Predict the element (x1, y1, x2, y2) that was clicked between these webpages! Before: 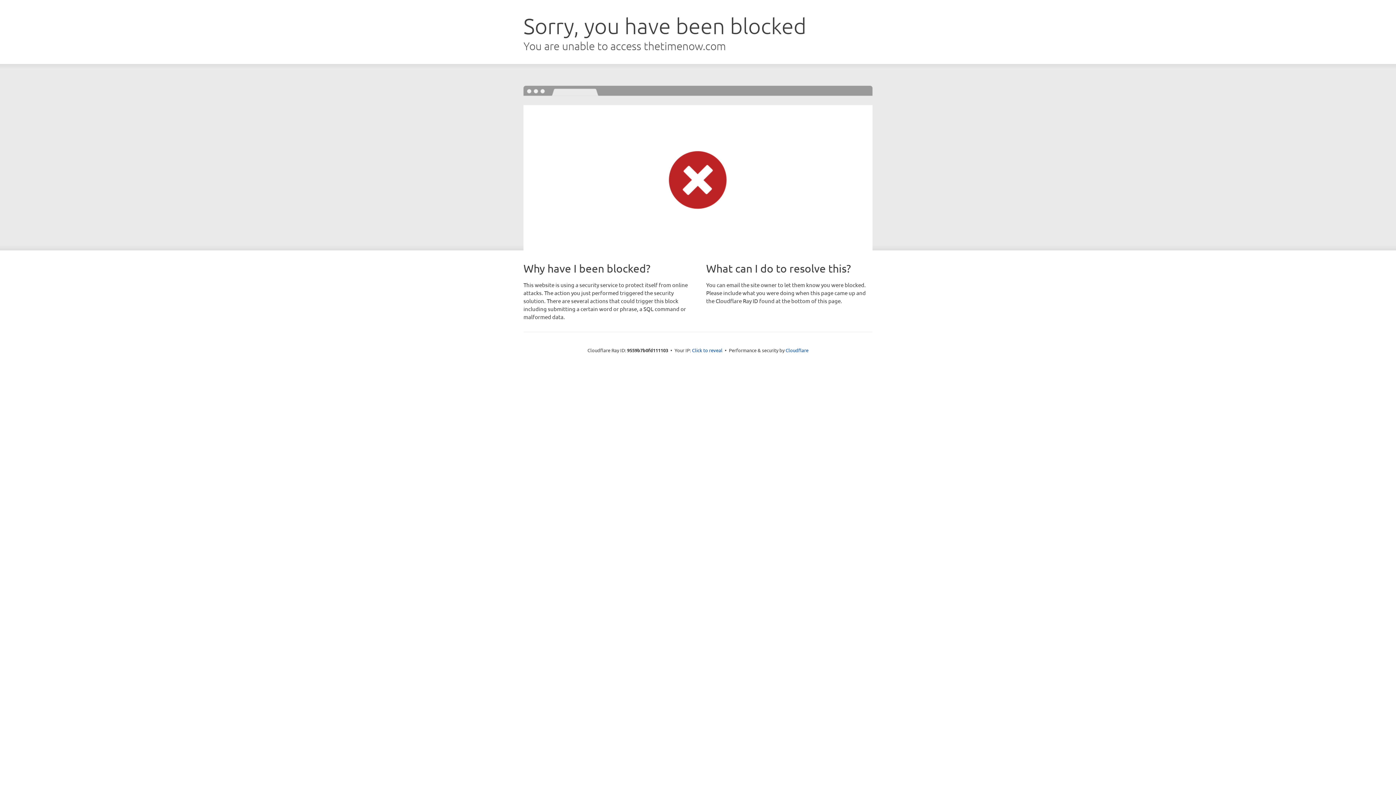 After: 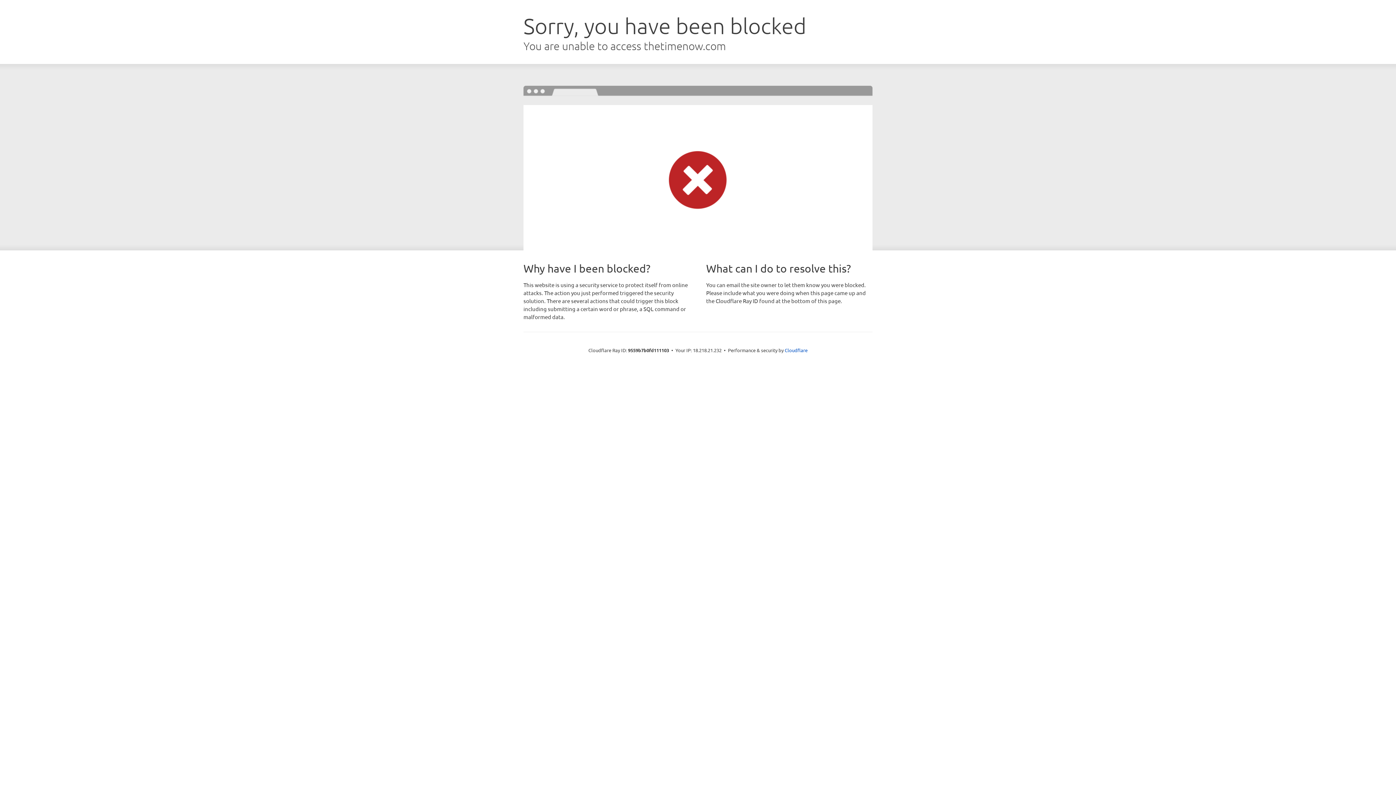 Action: bbox: (692, 346, 722, 353) label: Click to reveal